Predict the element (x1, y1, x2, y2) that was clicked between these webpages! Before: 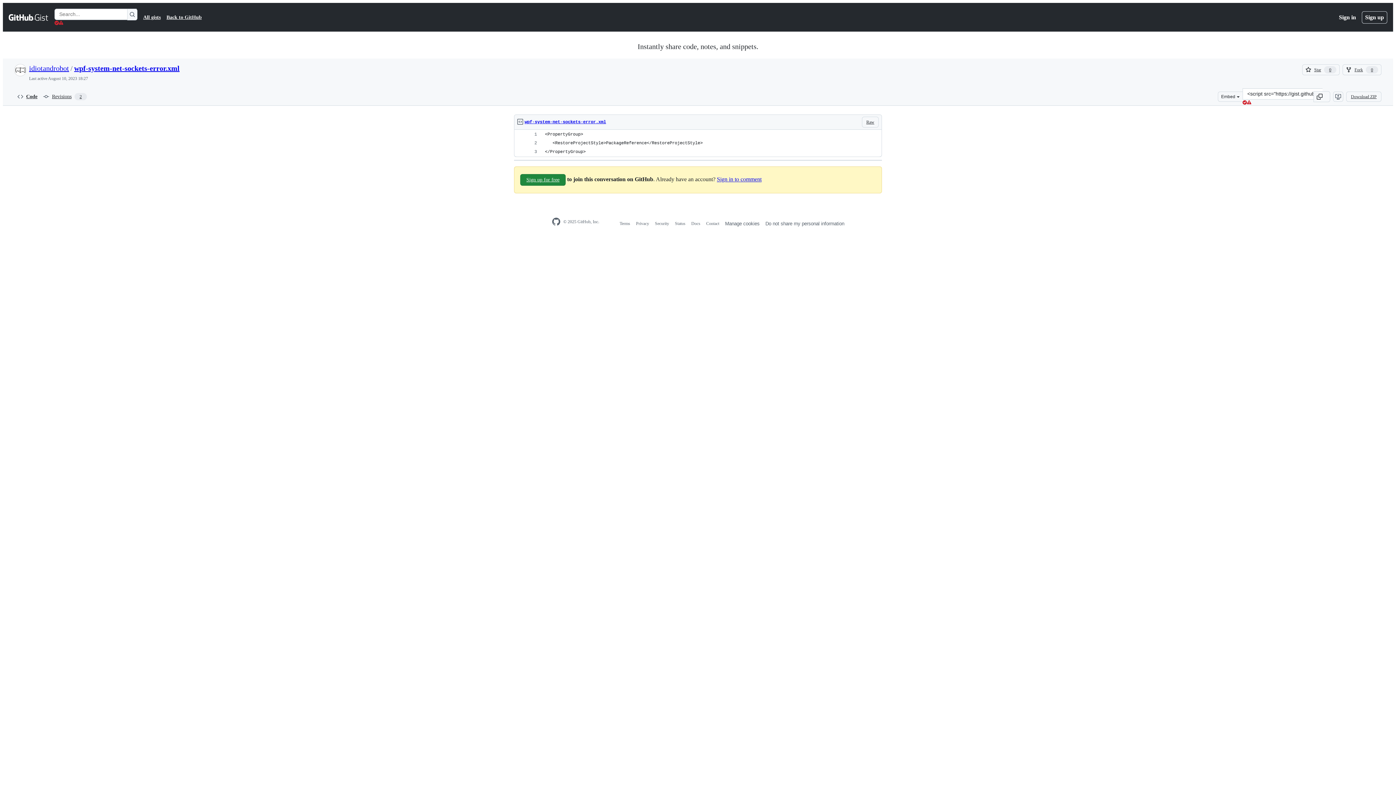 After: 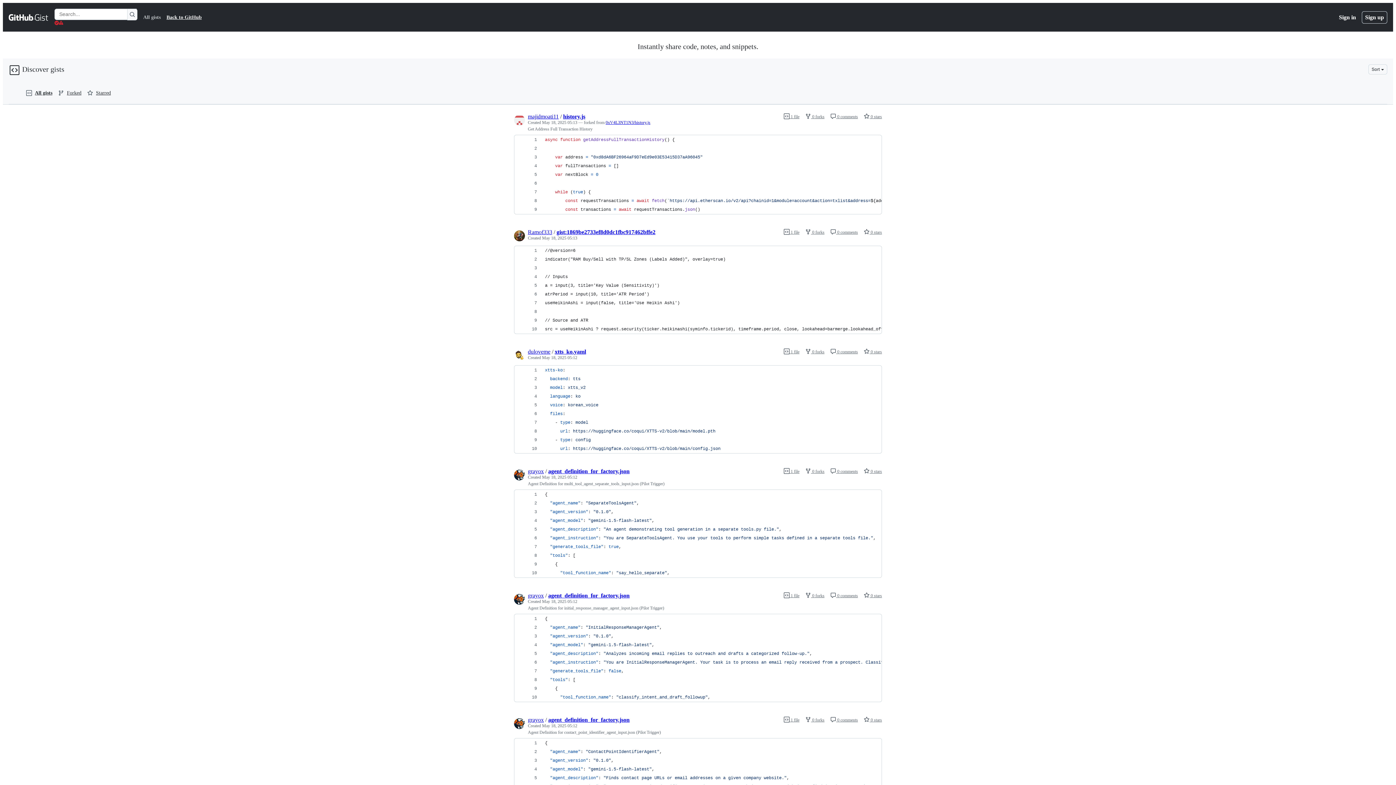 Action: label: All gists bbox: (143, 13, 160, 21)